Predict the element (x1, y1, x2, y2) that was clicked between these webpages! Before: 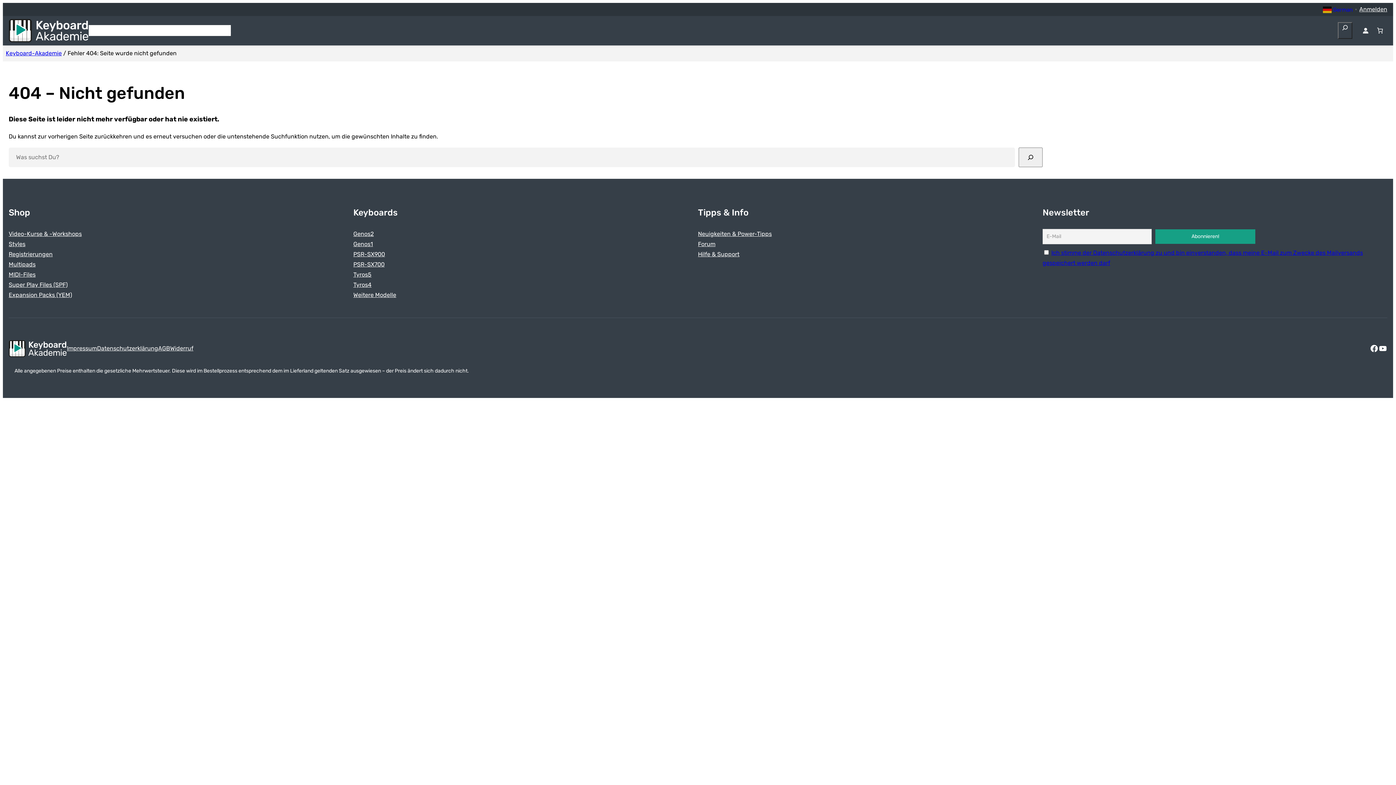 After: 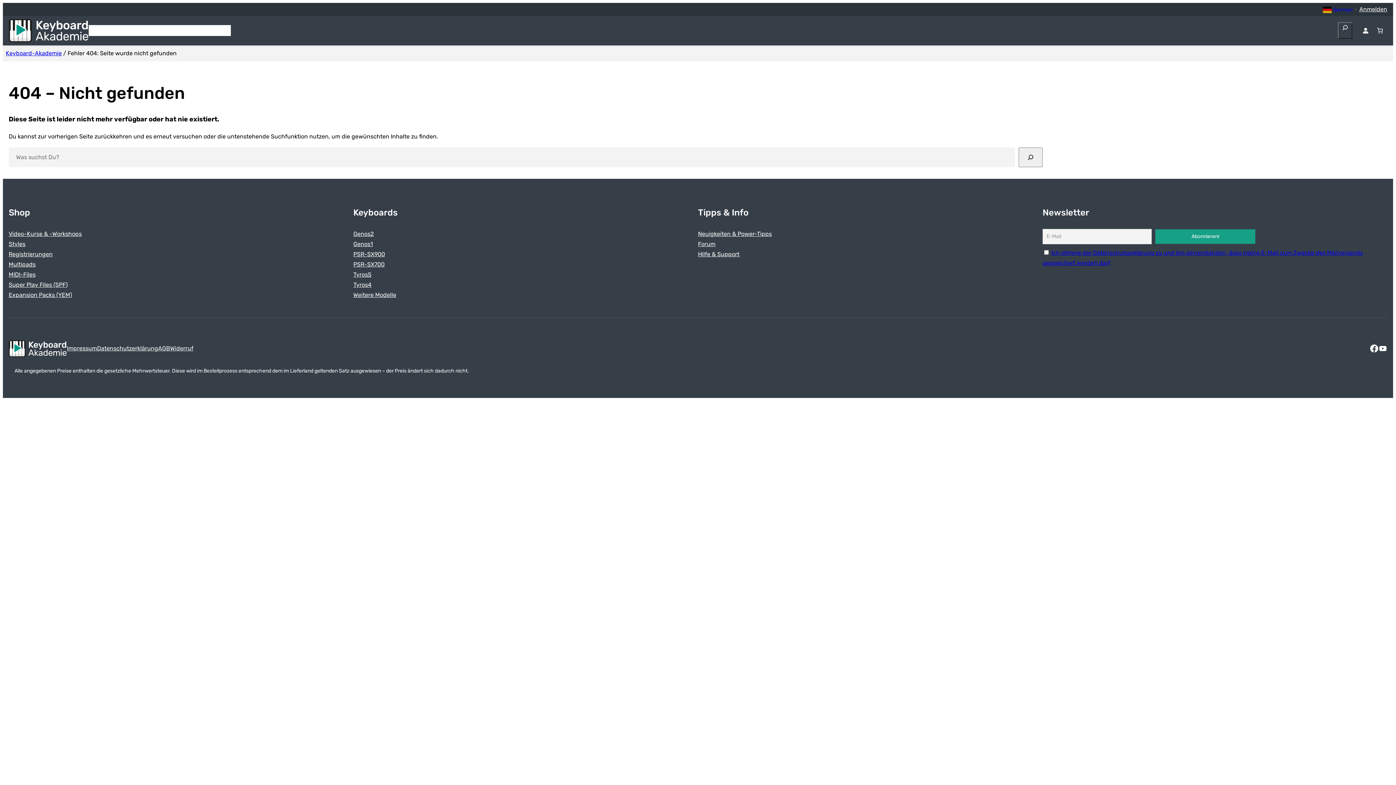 Action: label: Facebook bbox: (1370, 344, 1378, 353)